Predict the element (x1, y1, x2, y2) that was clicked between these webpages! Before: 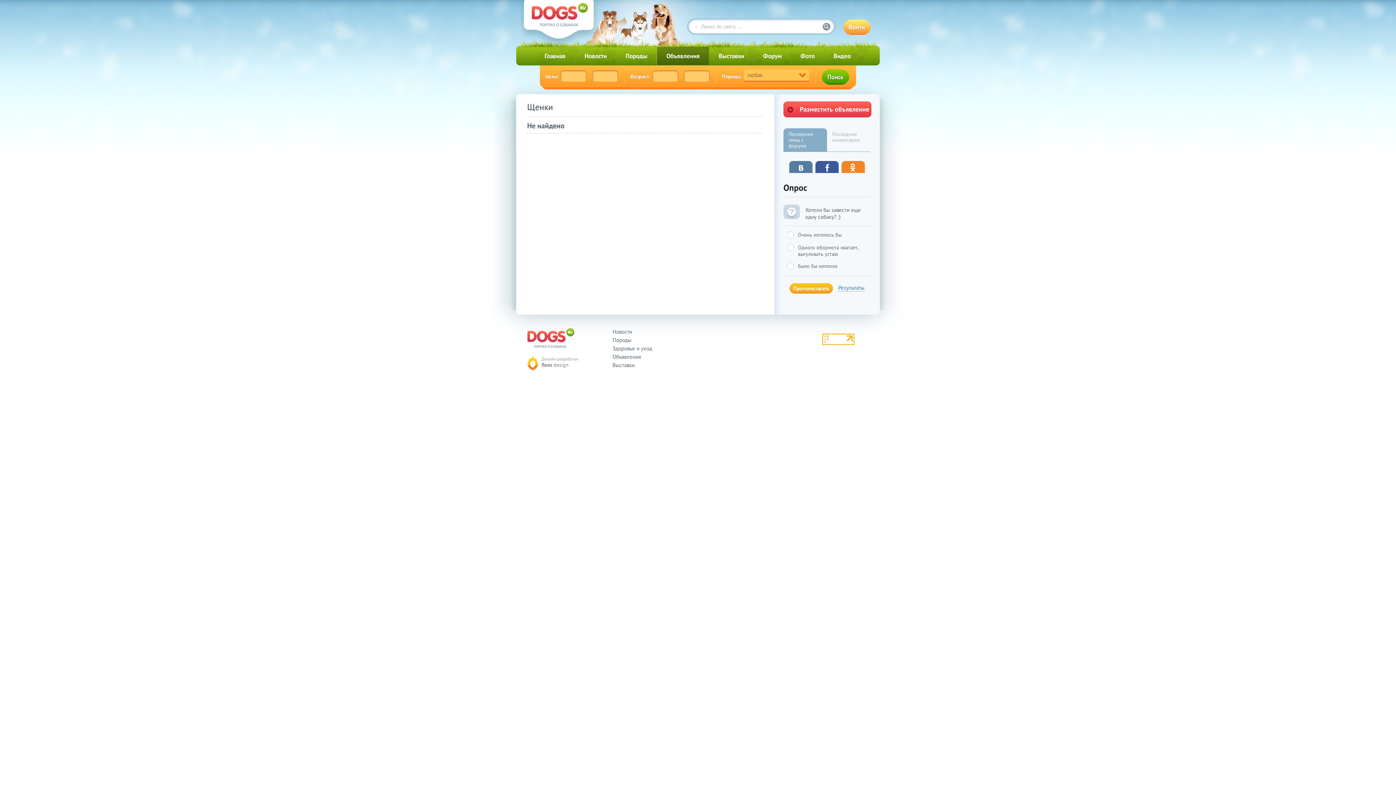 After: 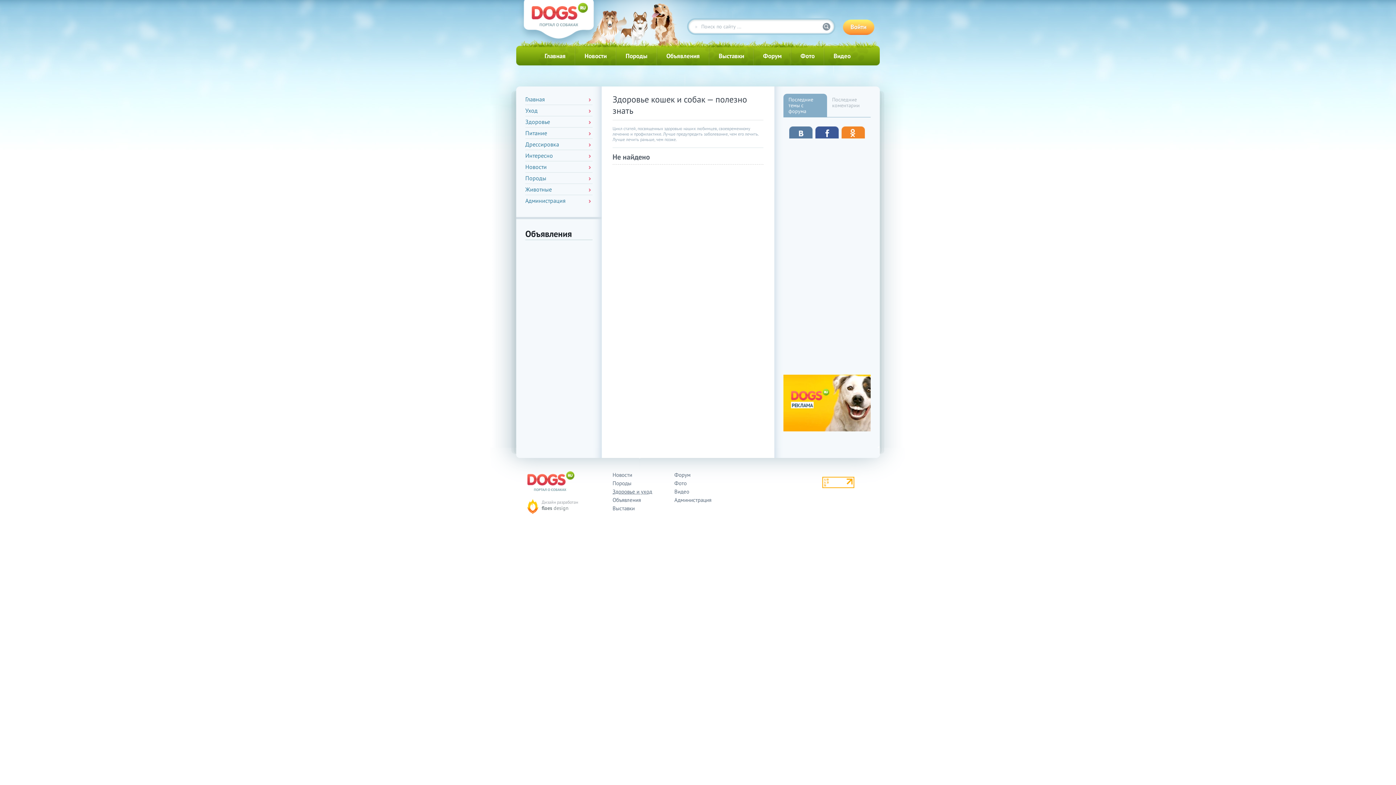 Action: label: Здоровье и уход bbox: (612, 345, 652, 352)